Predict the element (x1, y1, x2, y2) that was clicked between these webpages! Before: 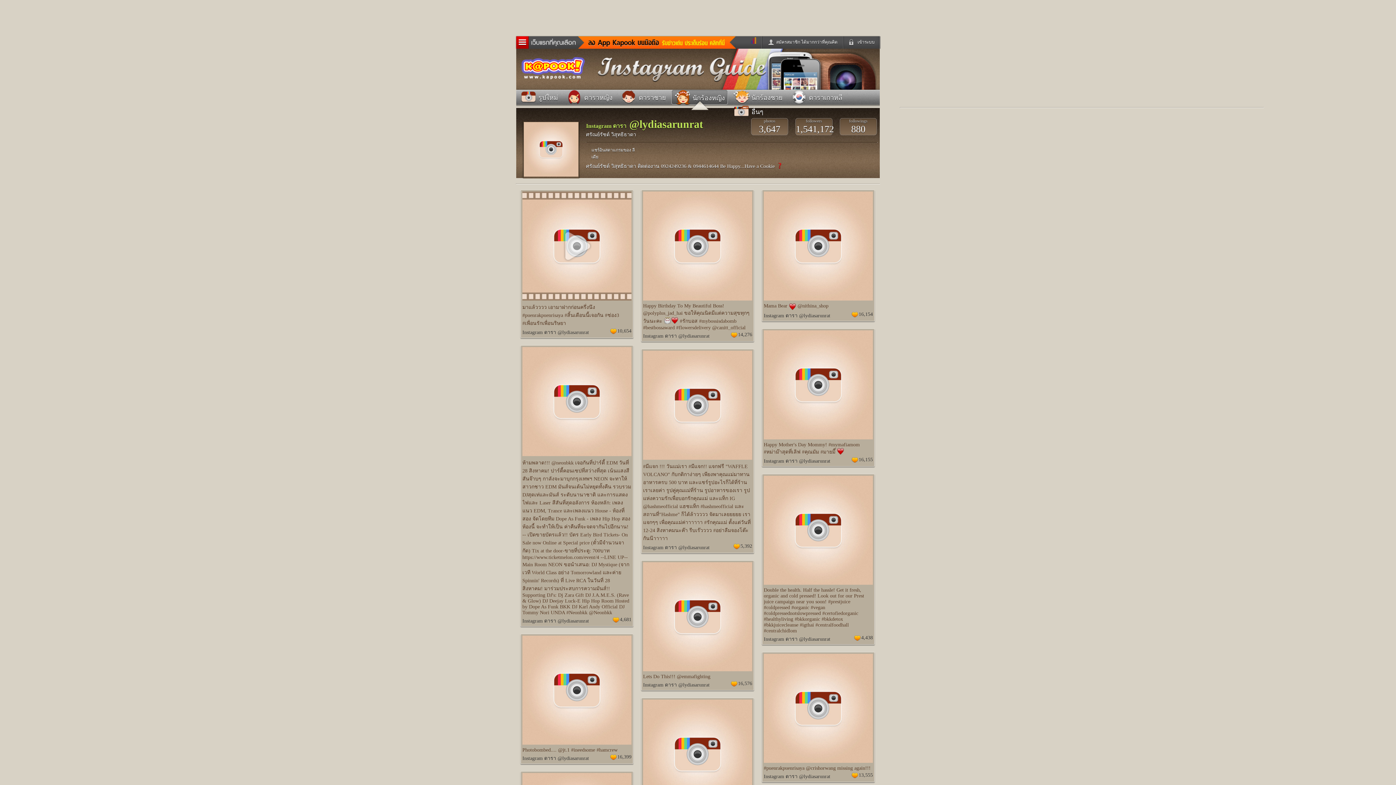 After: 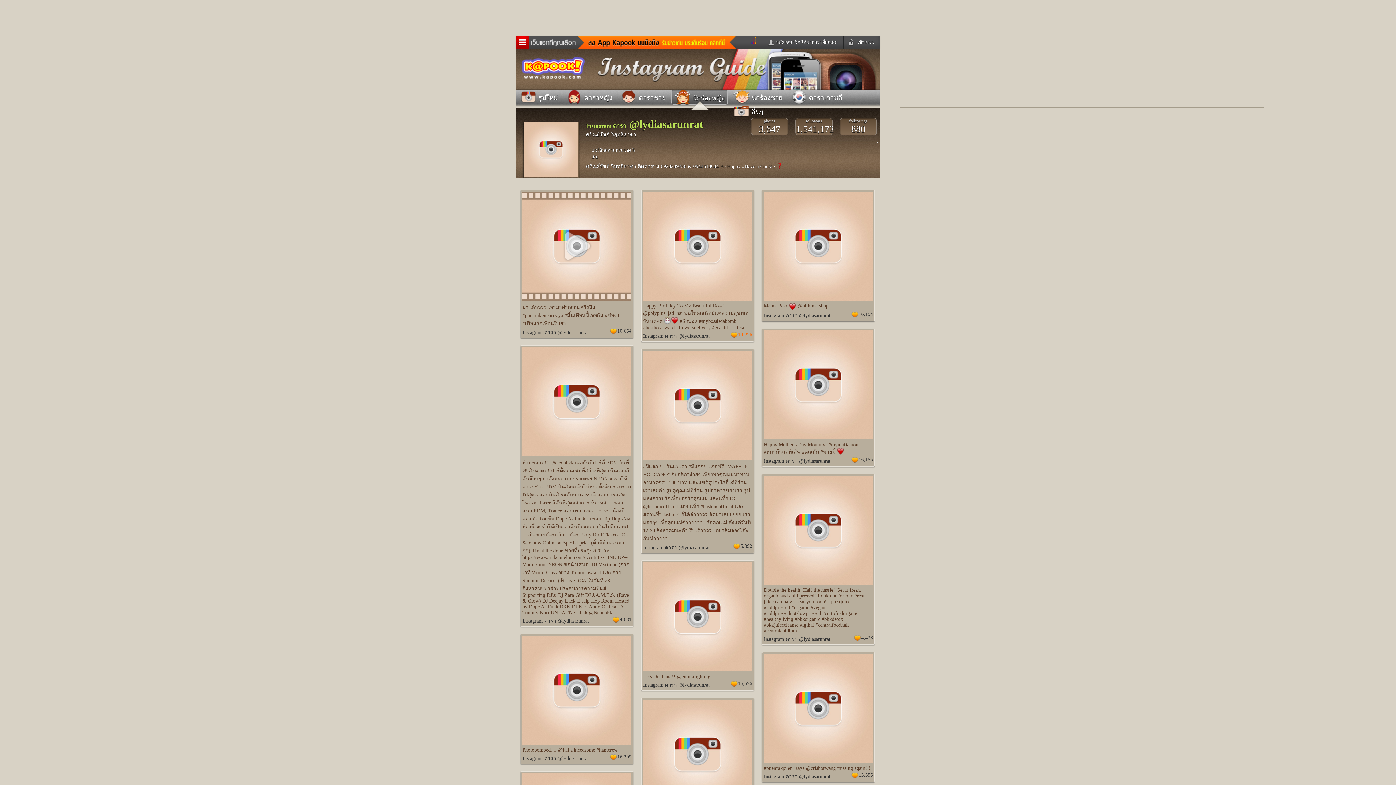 Action: bbox: (730, 330, 752, 337) label: 14,276